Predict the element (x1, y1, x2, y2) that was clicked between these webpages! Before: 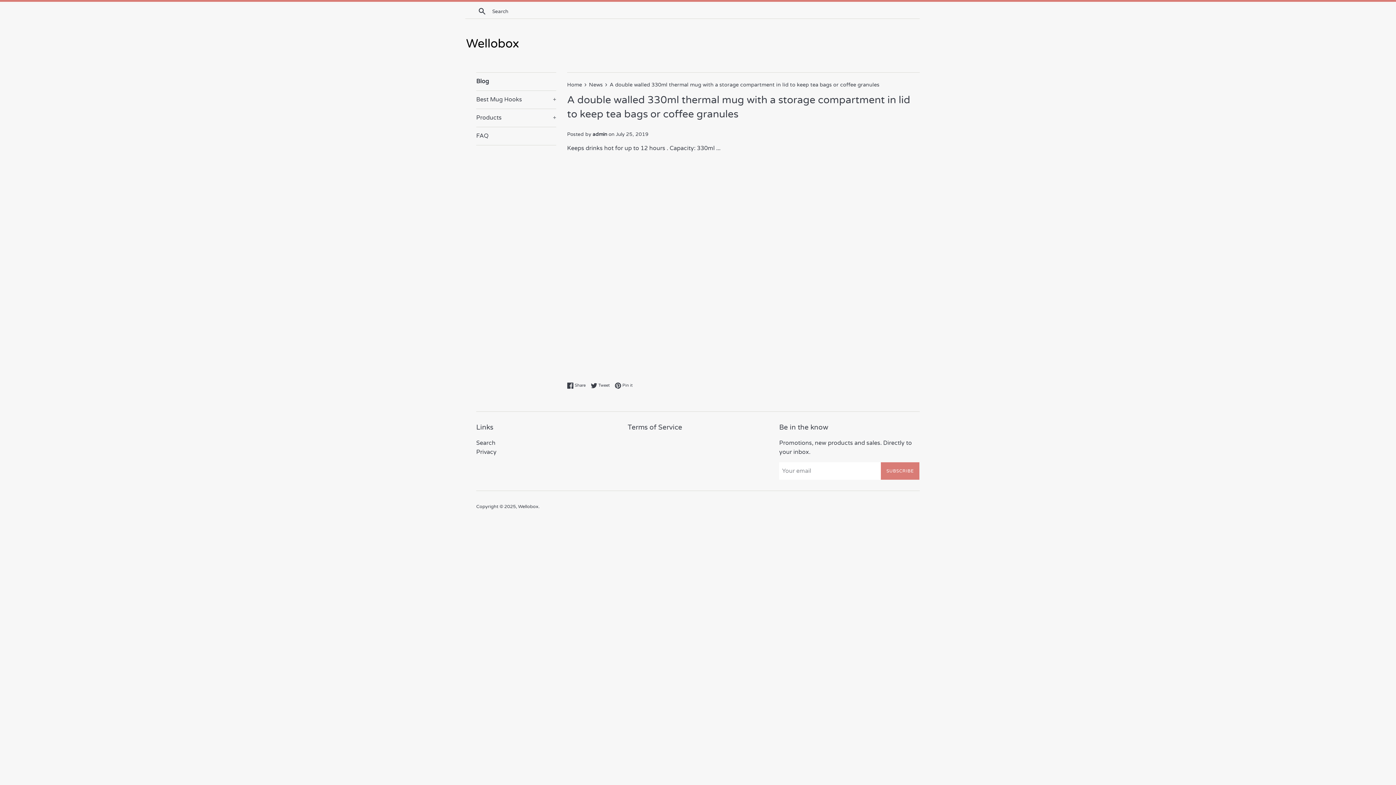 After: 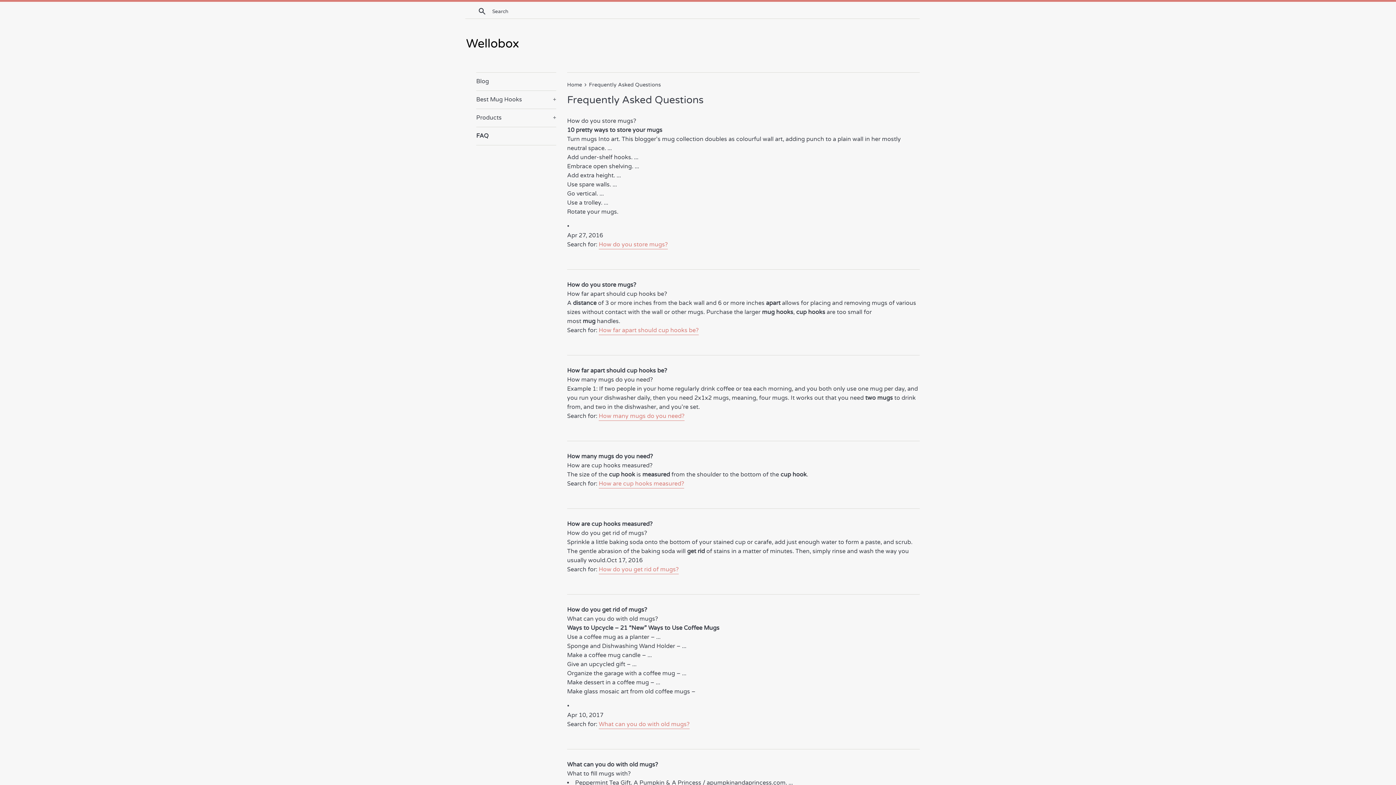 Action: bbox: (476, 127, 556, 145) label: FAQ